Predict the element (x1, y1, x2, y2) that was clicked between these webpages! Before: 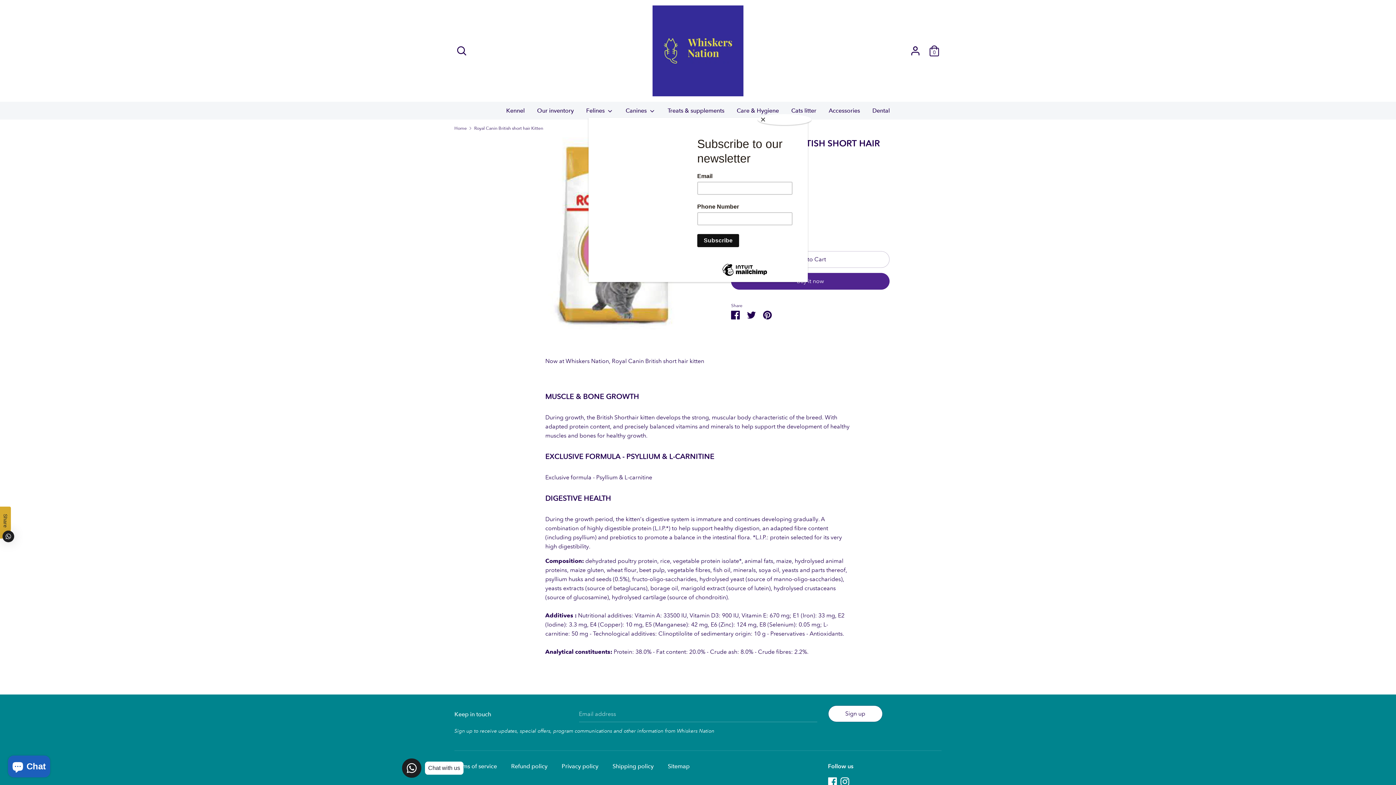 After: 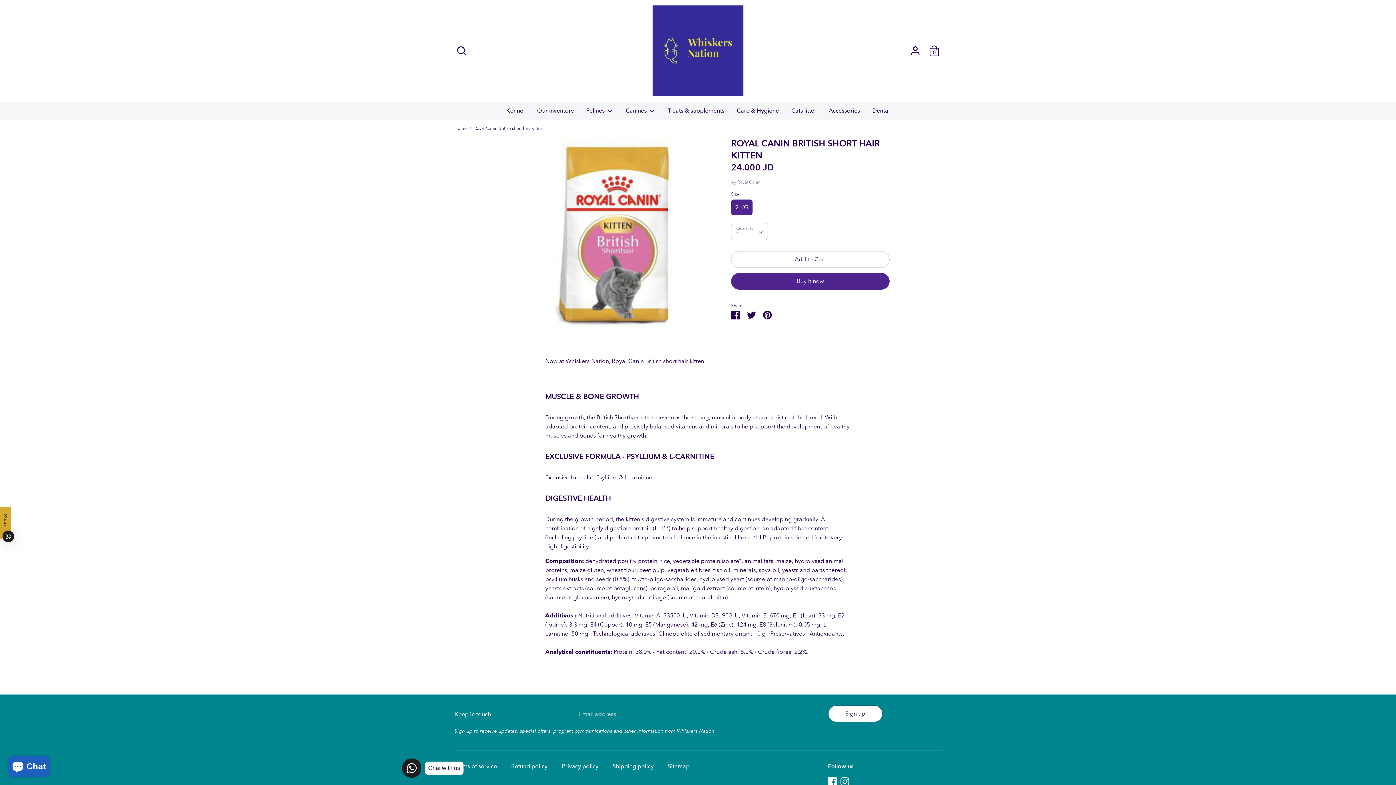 Action: label: Close bbox: (757, 114, 811, 125)